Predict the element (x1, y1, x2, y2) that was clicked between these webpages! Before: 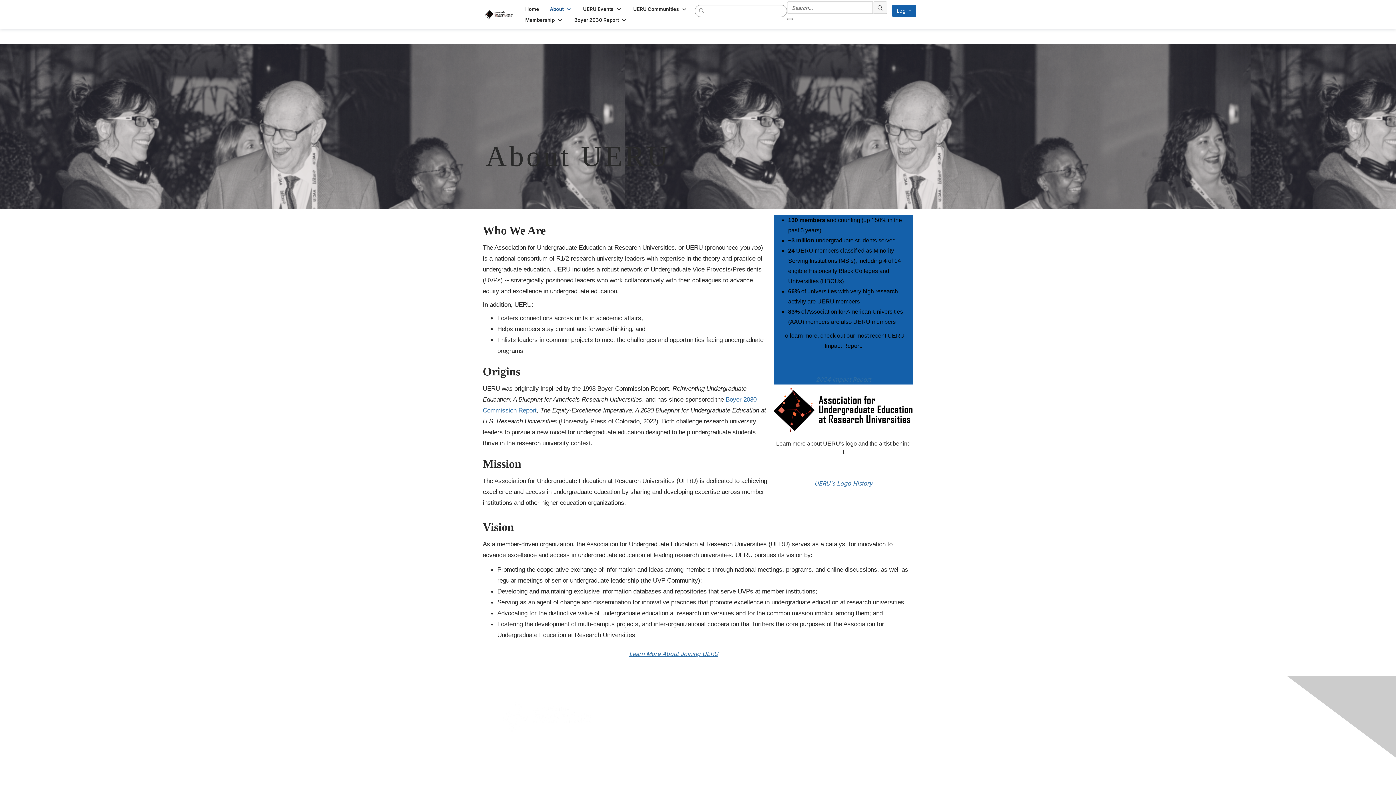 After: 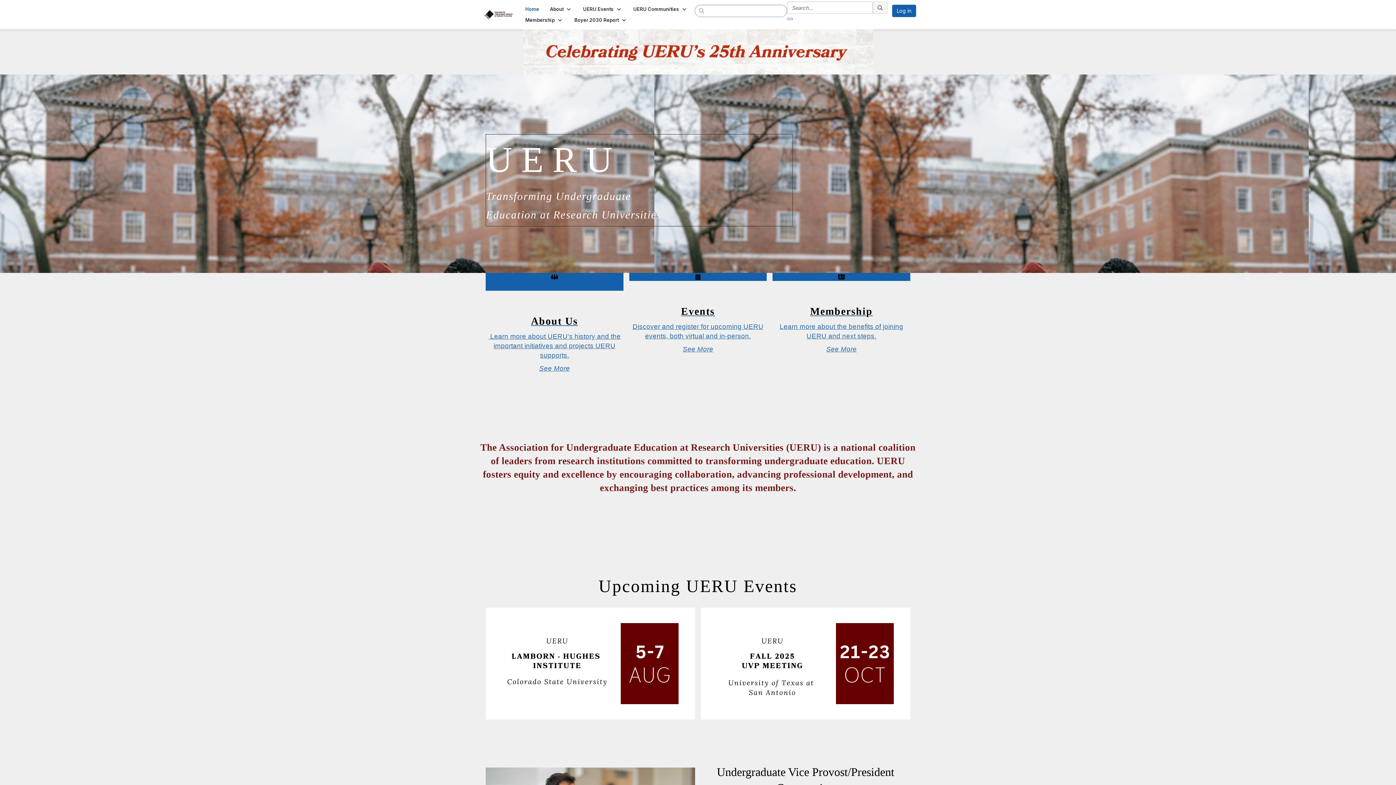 Action: bbox: (482, 11, 517, 16)